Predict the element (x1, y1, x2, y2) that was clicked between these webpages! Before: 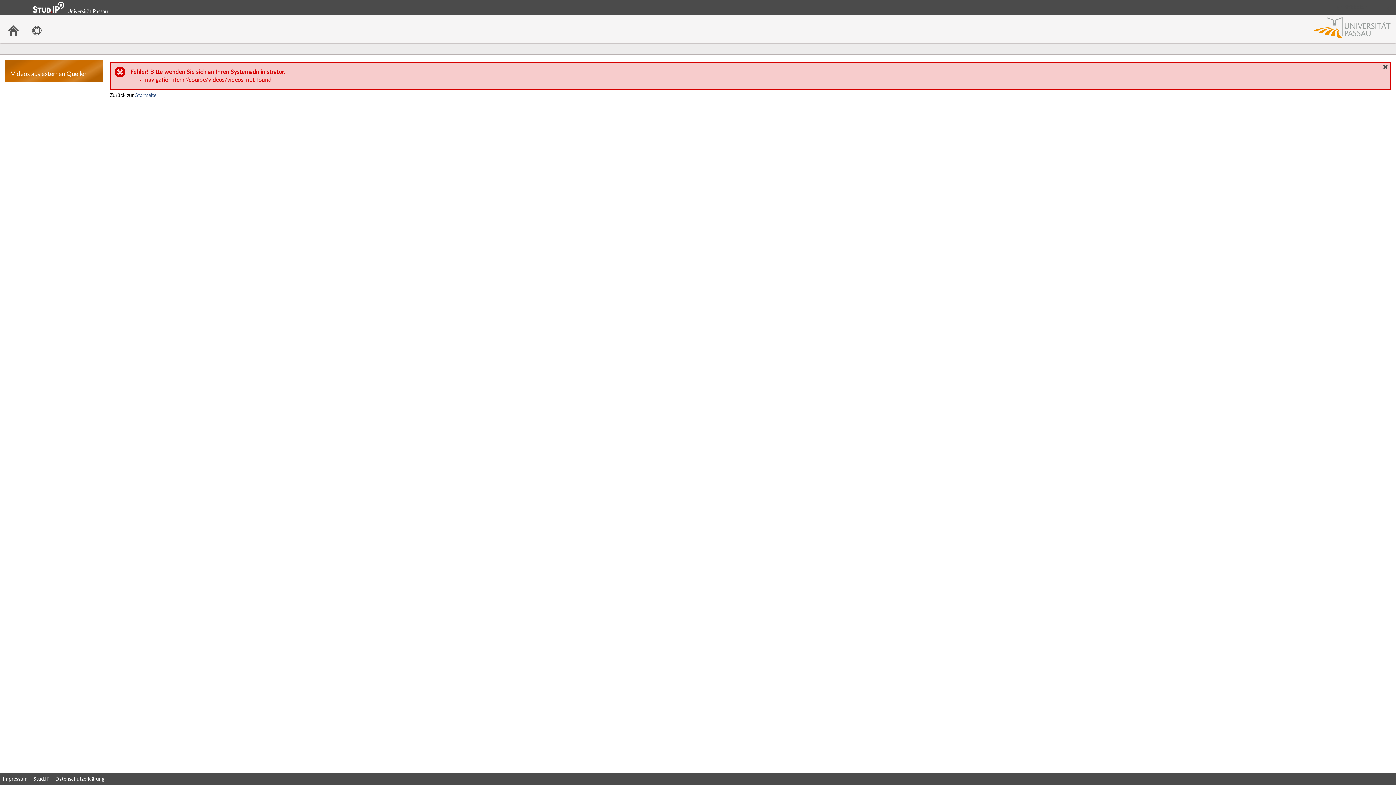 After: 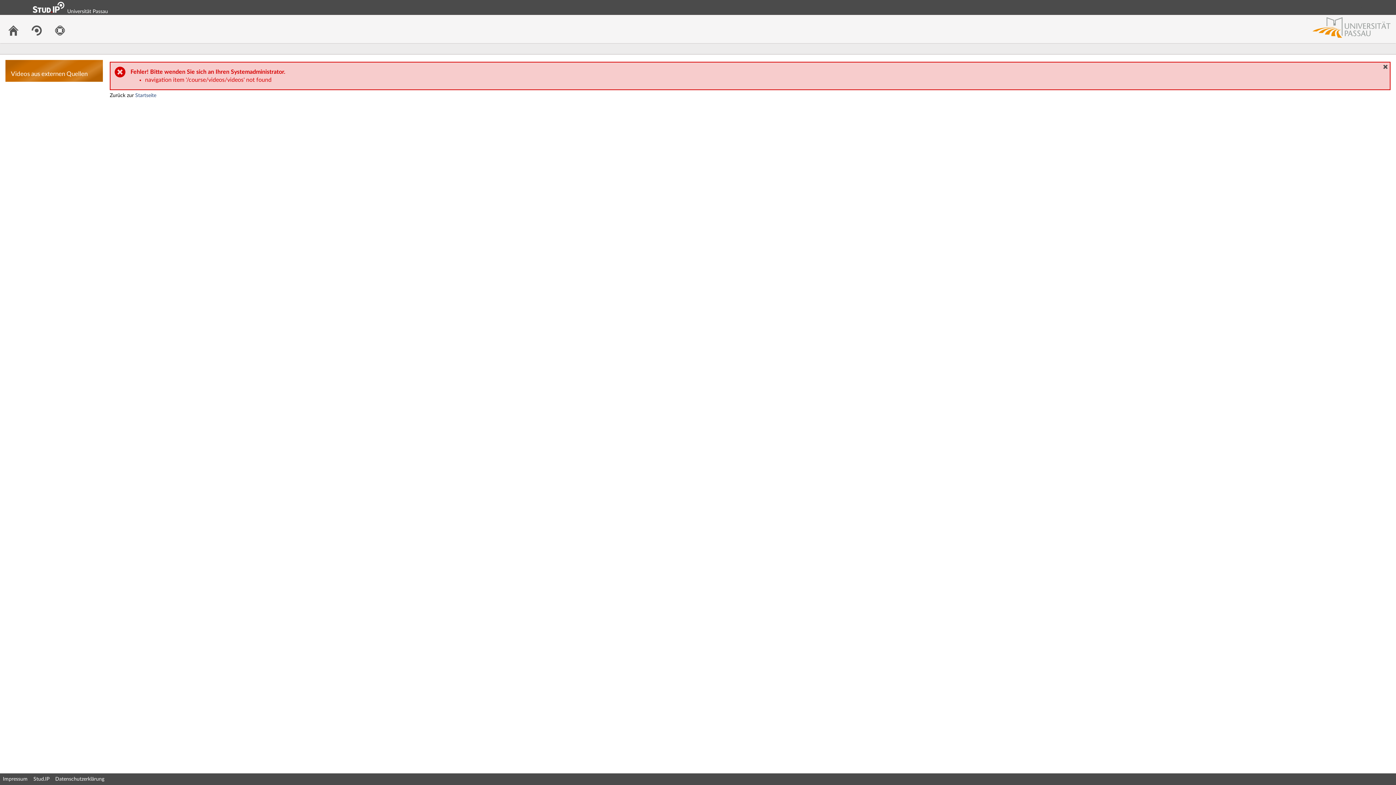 Action: label: Login Shibboleth bbox: (1331, 4, 1368, 9)